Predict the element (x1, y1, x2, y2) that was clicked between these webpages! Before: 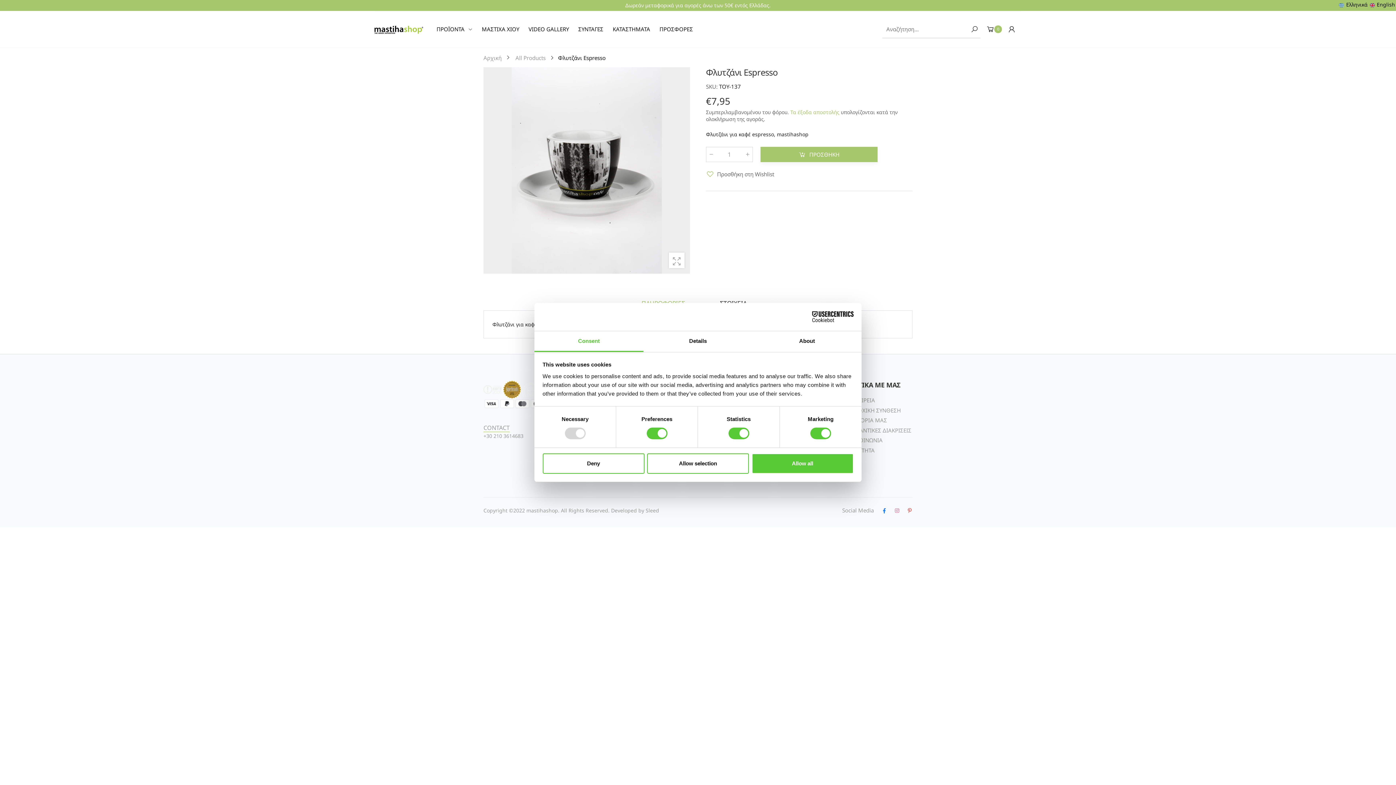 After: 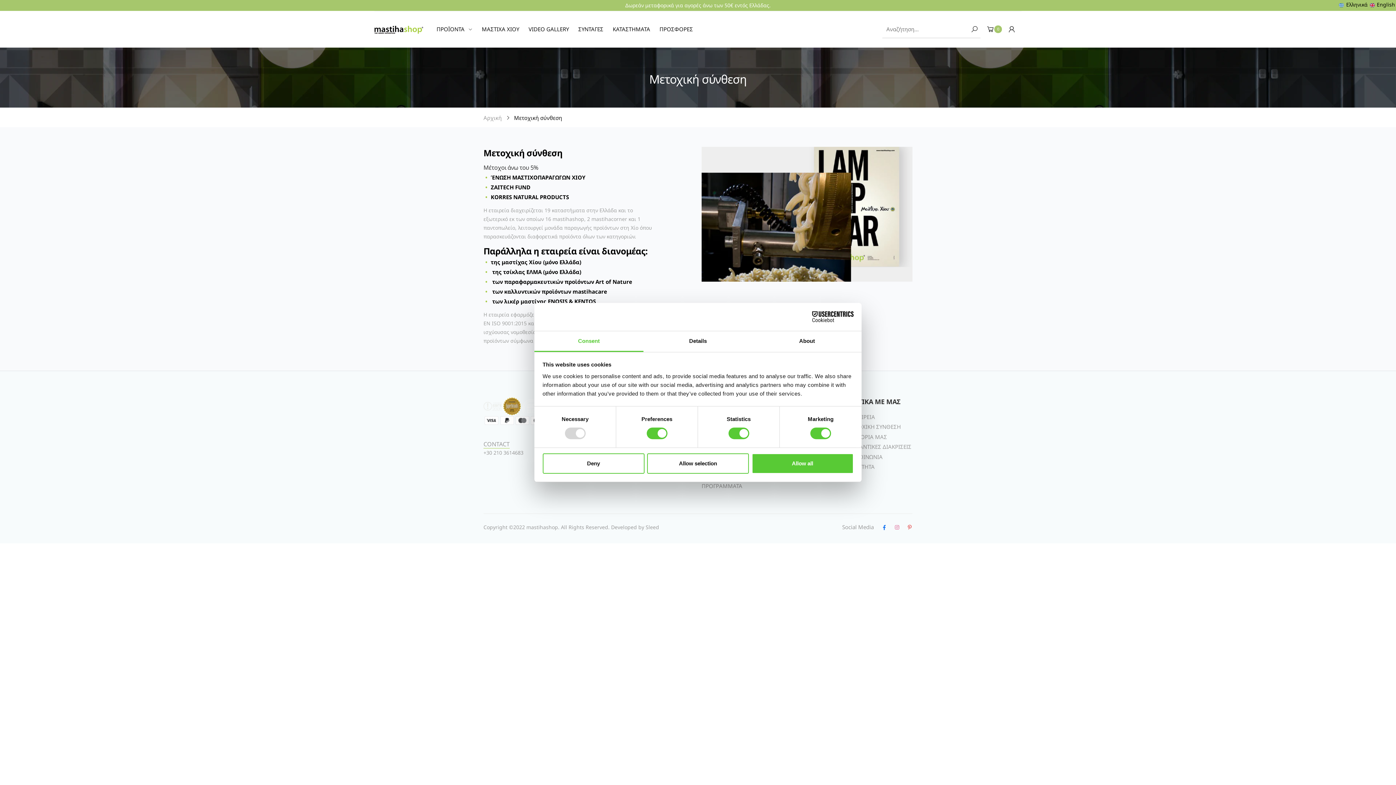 Action: bbox: (847, 406, 912, 414) label: ΜΕΤΟΧΙΚΗ ΣΥΝΘΕΣΗ